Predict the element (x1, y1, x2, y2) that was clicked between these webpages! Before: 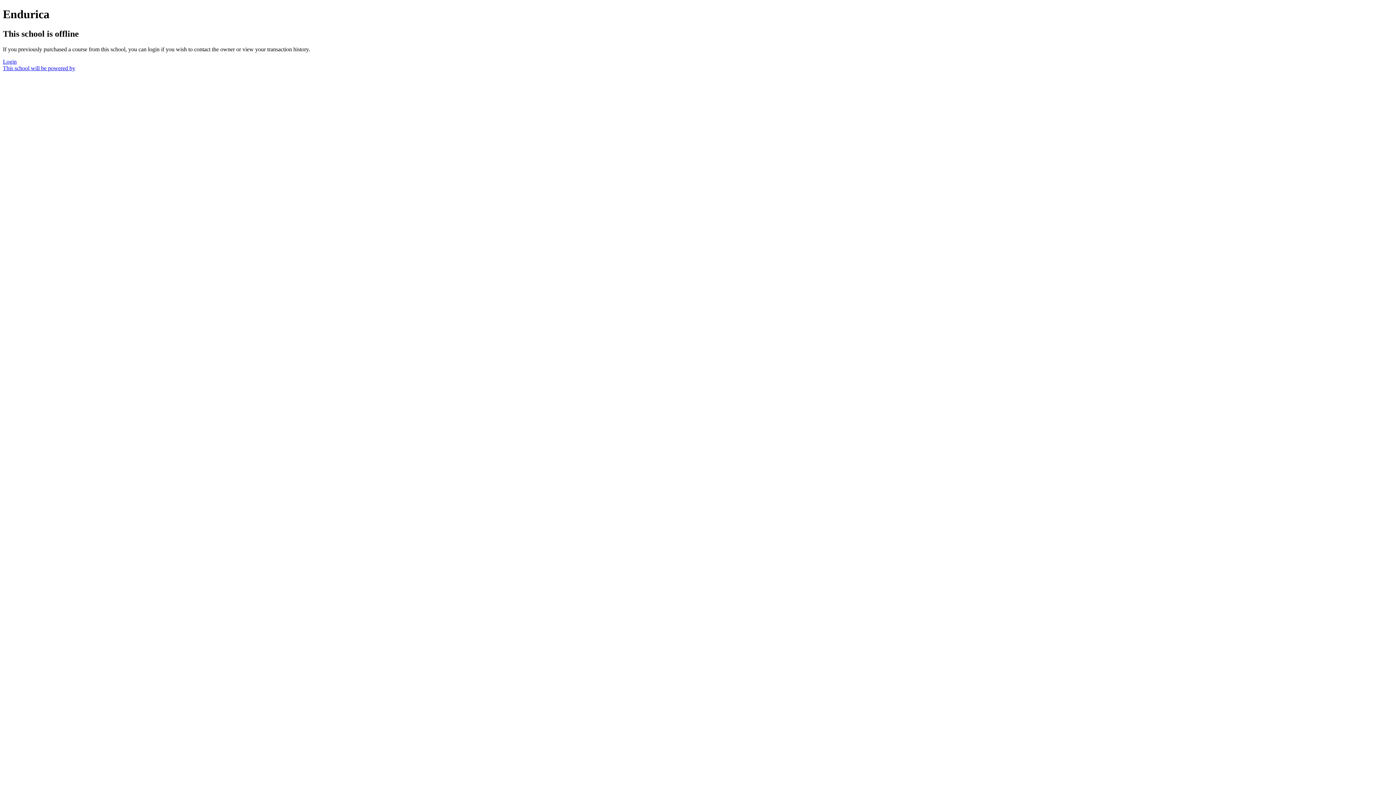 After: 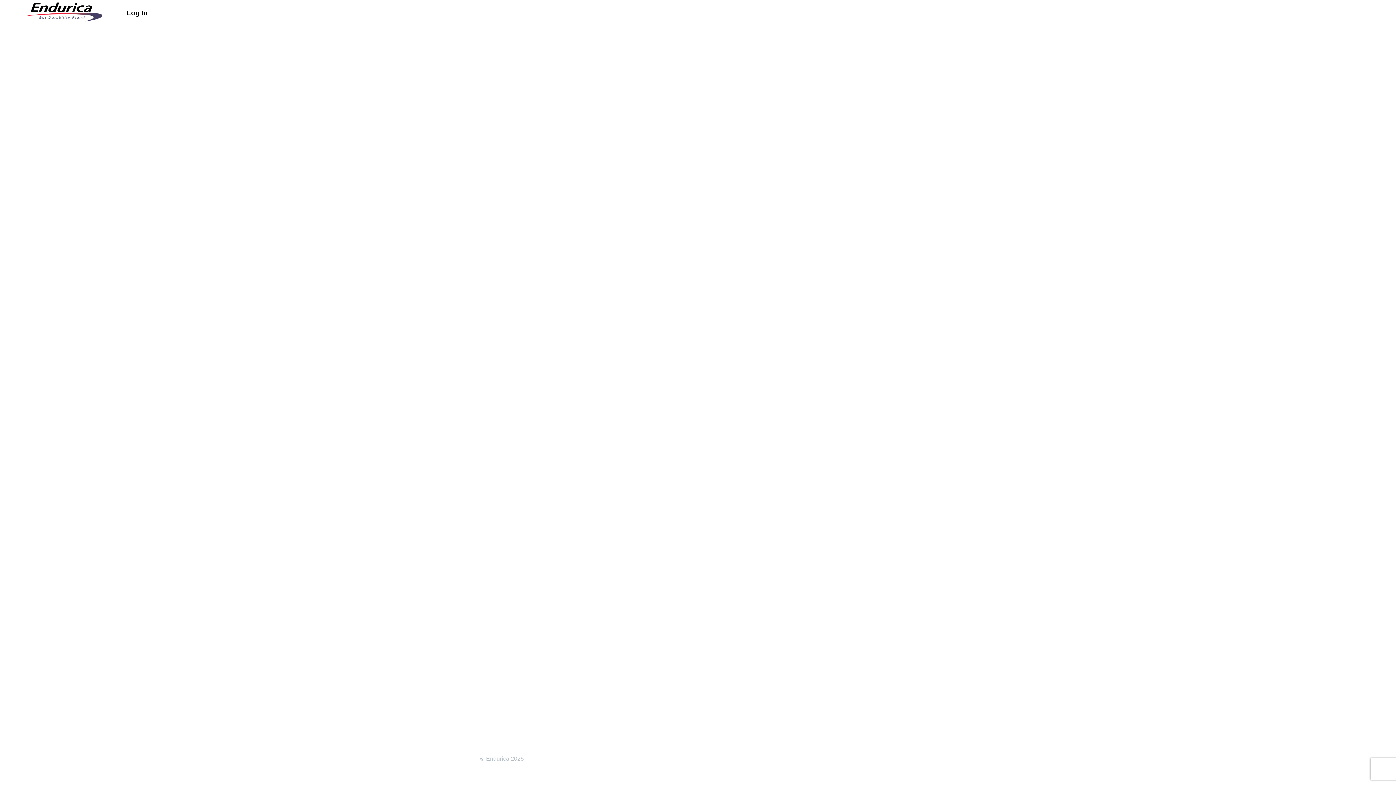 Action: label: Login bbox: (2, 58, 16, 64)